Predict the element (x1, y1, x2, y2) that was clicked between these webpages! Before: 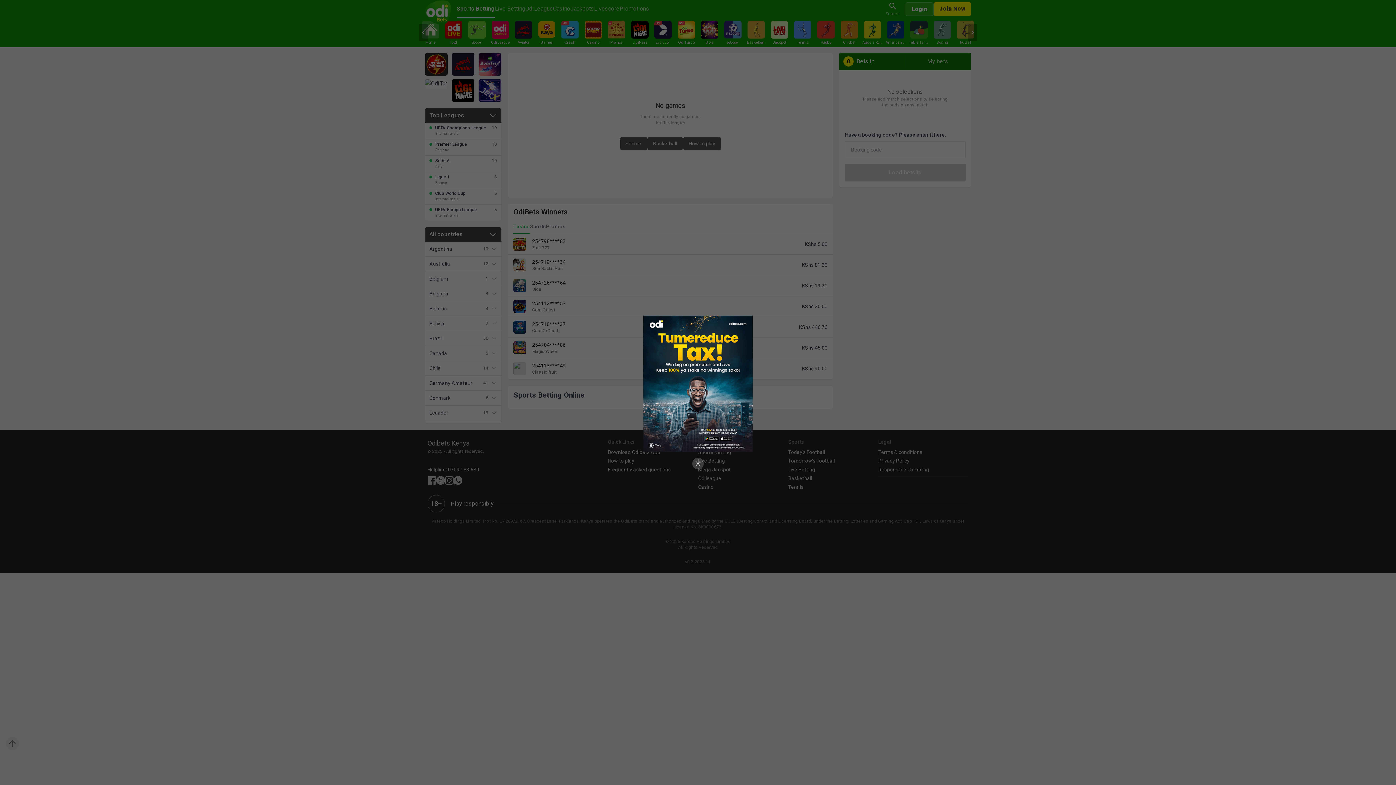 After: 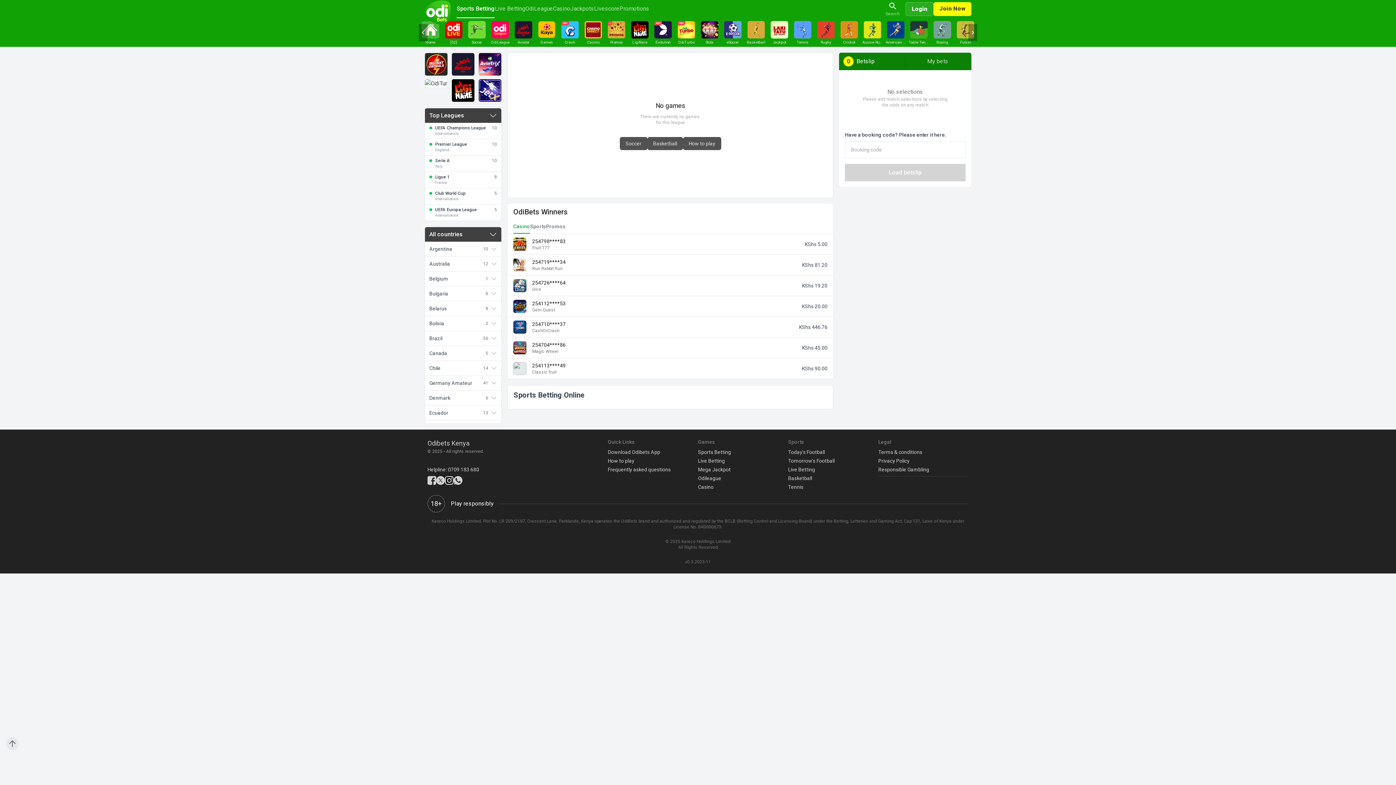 Action: bbox: (692, 458, 704, 469)